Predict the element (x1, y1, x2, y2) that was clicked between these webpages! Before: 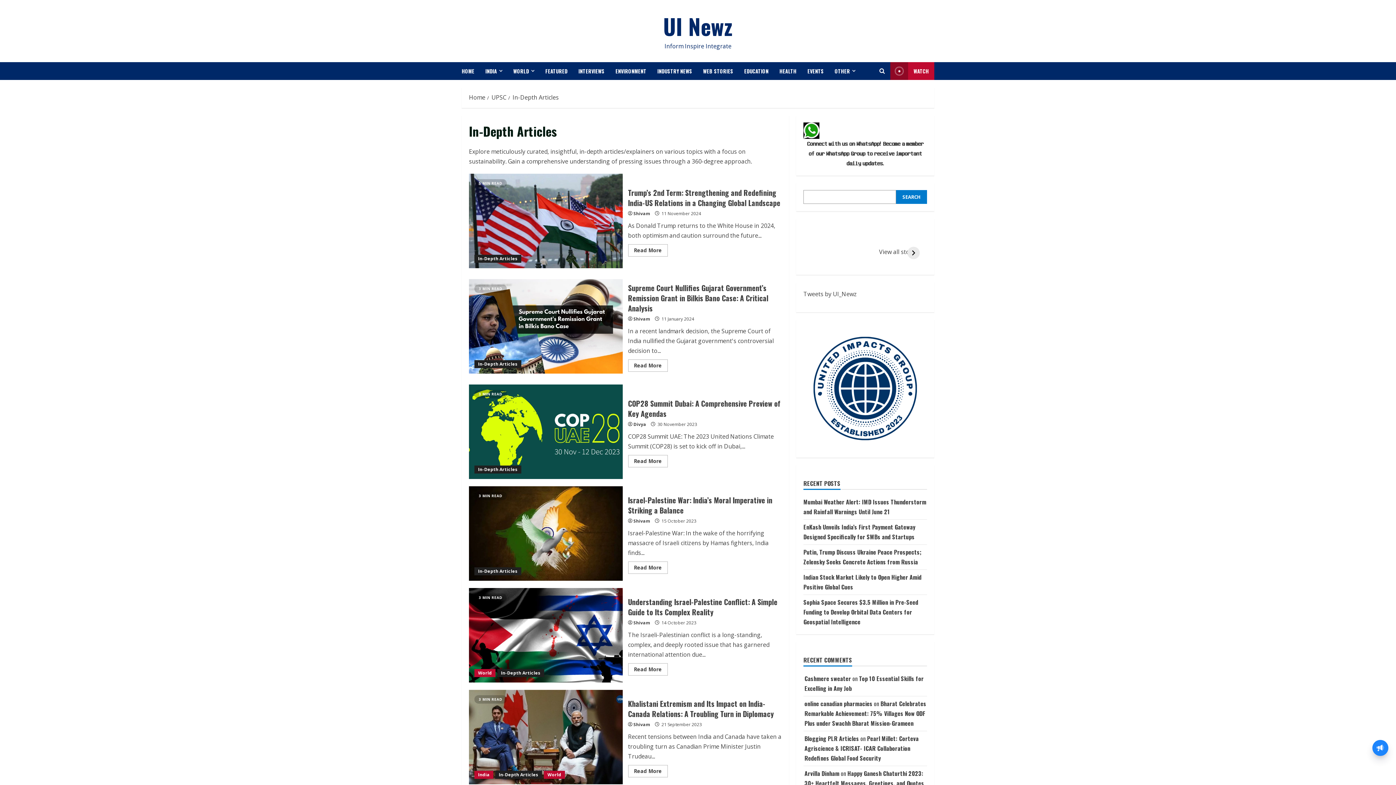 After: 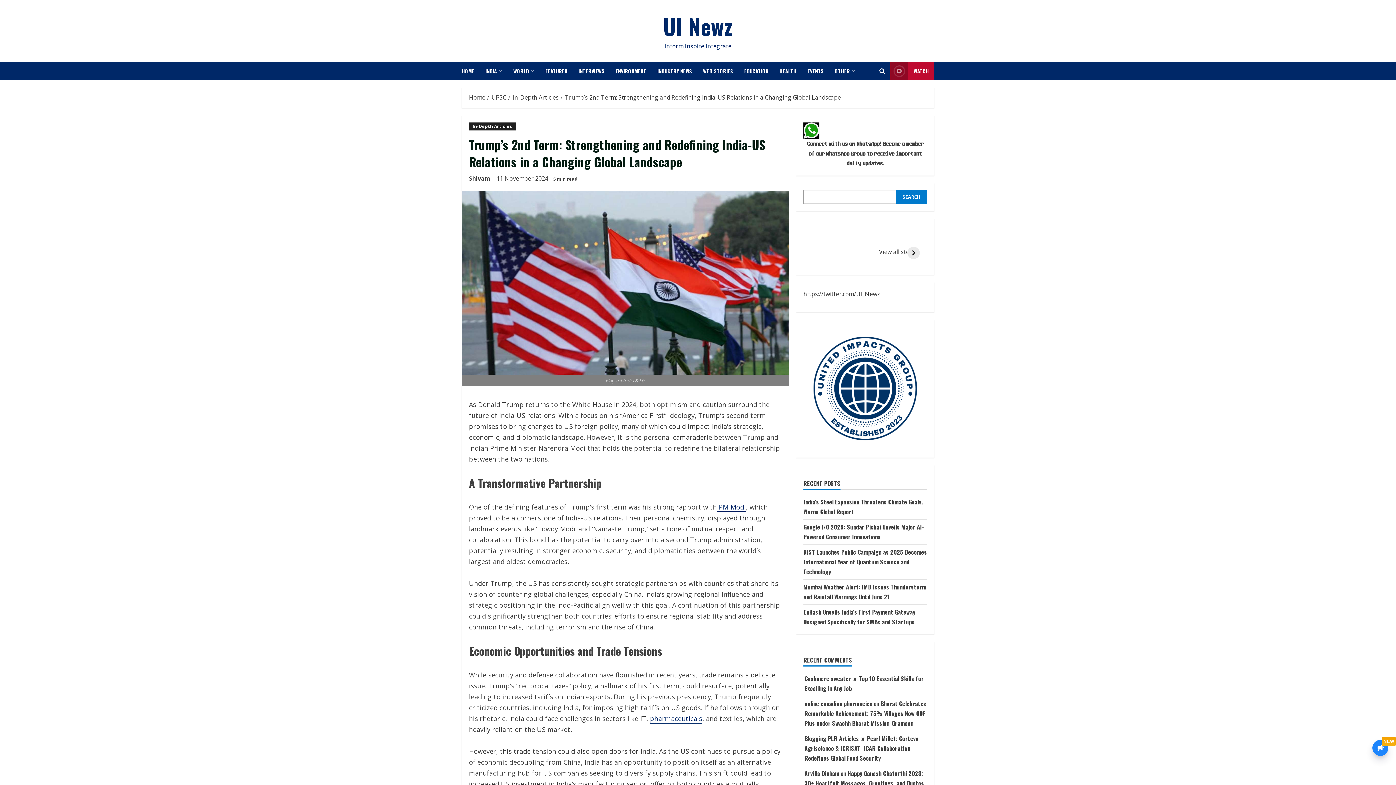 Action: bbox: (469, 173, 622, 268) label: Trump’s 2nd Term: Strengthening and Redefining India-US Relations in a Changing Global Landscape